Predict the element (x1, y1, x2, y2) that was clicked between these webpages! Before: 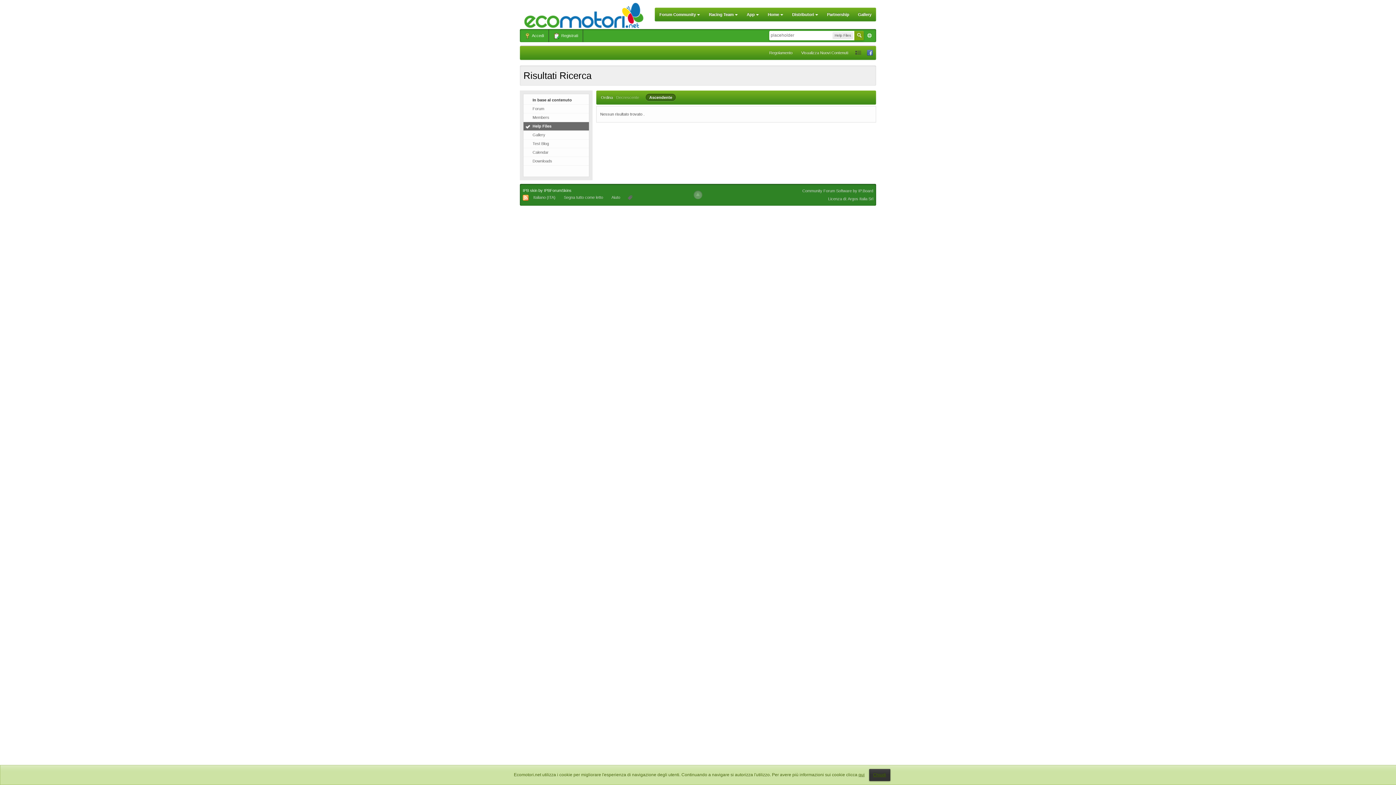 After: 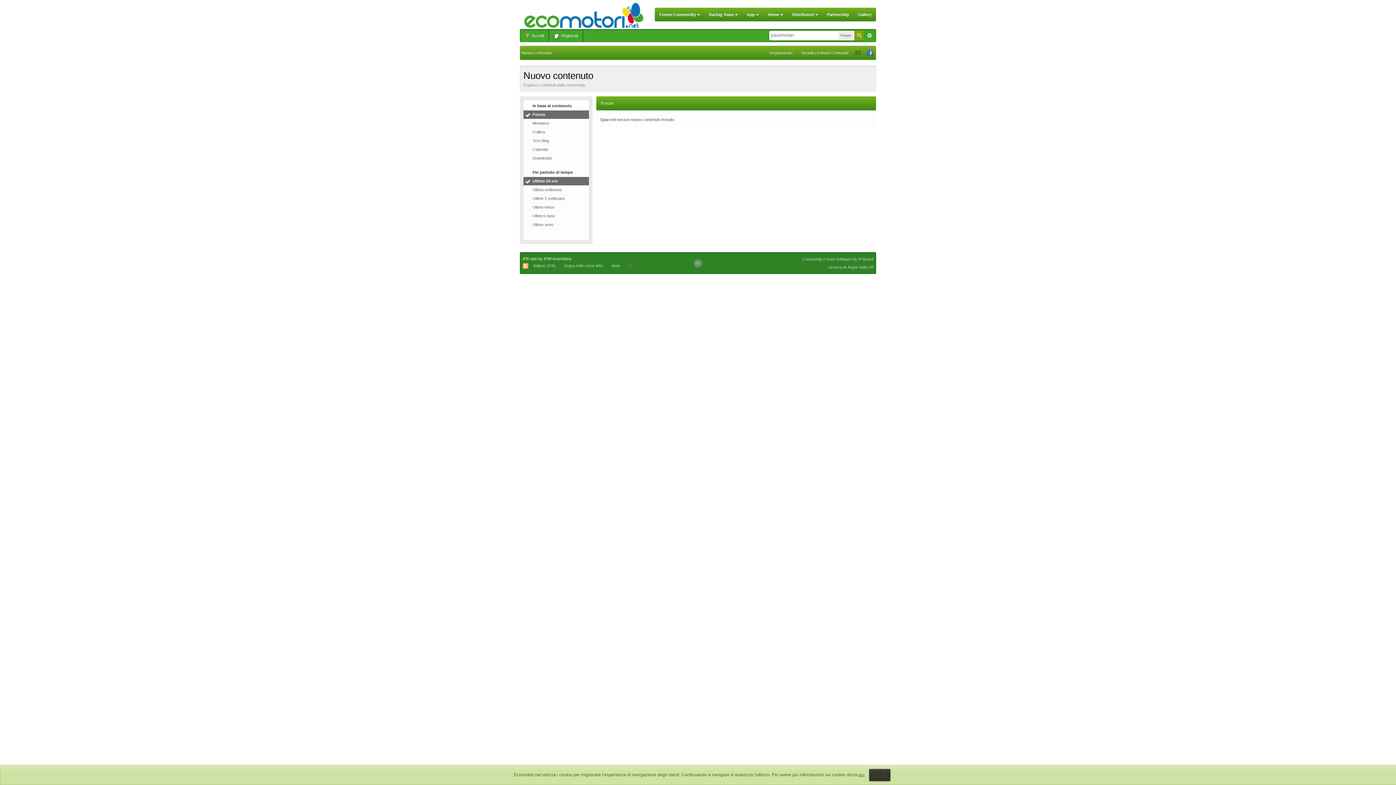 Action: bbox: (797, 46, 852, 59) label: Visualizza Nuovi Contenuti